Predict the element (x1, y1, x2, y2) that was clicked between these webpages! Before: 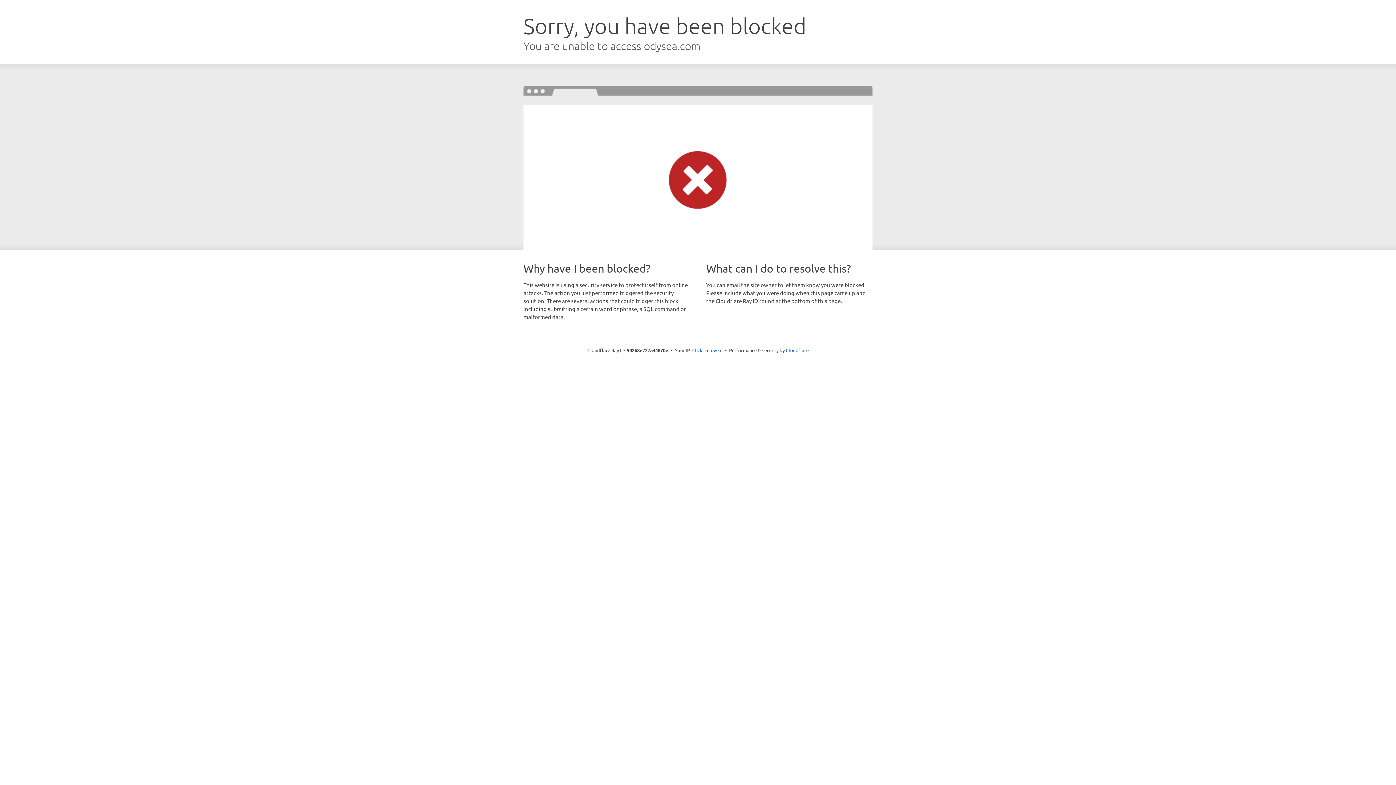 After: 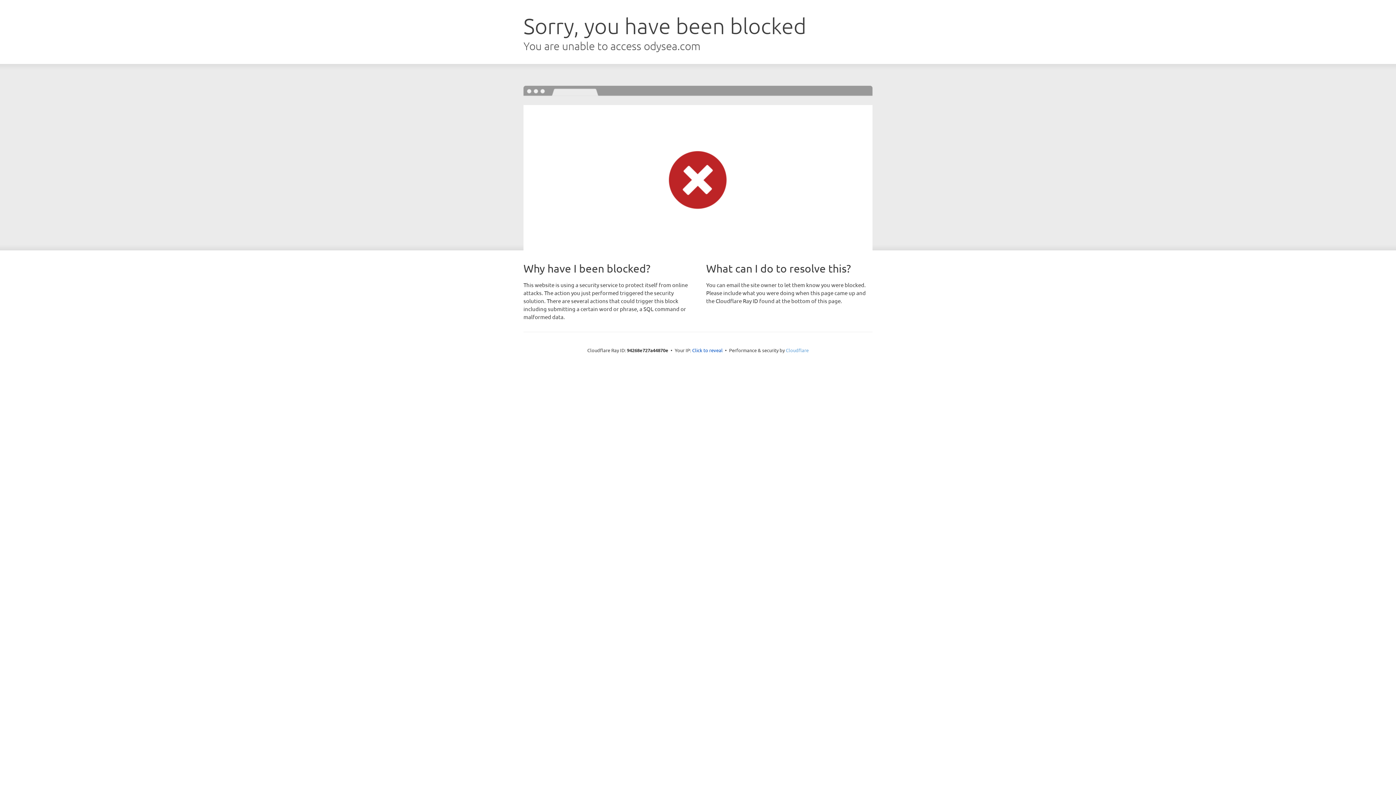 Action: bbox: (786, 347, 808, 353) label: Cloudflare